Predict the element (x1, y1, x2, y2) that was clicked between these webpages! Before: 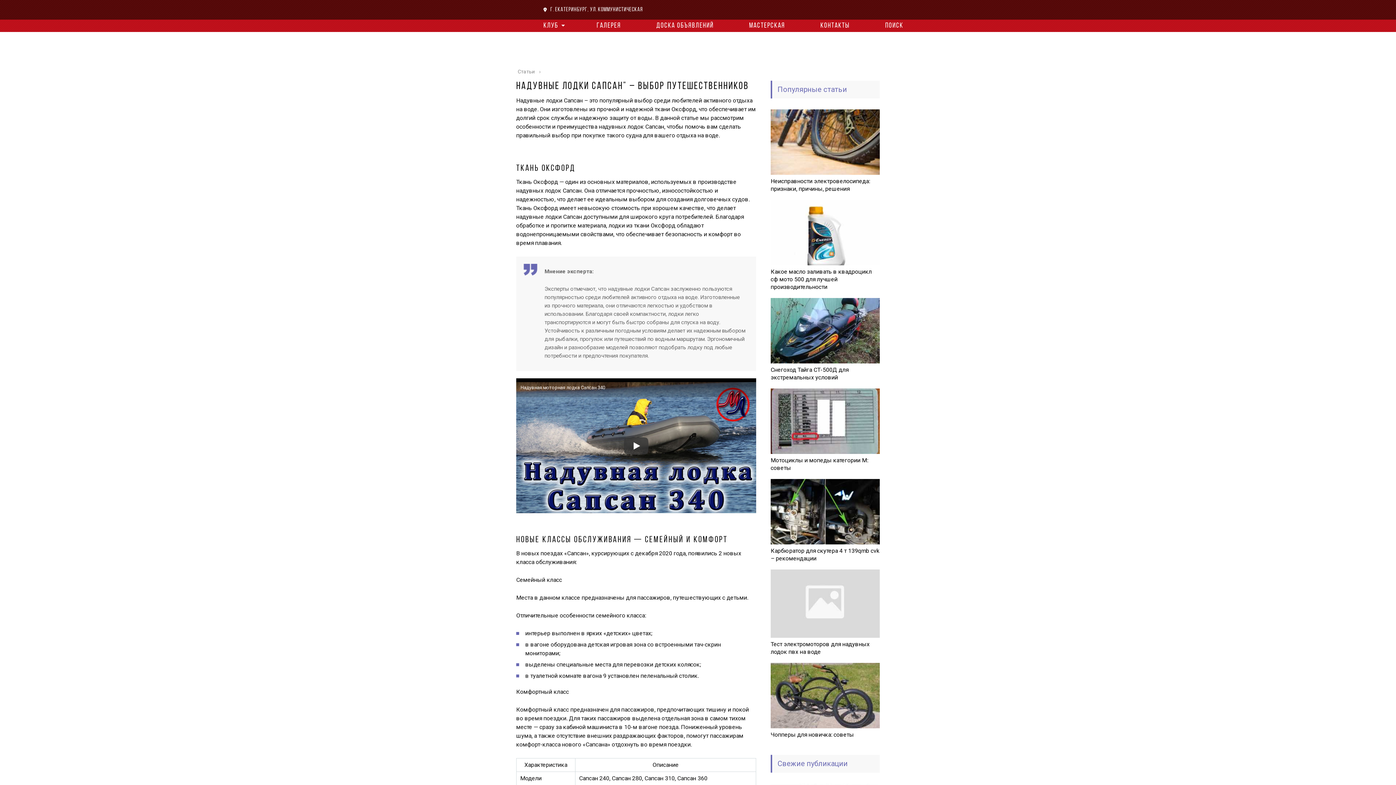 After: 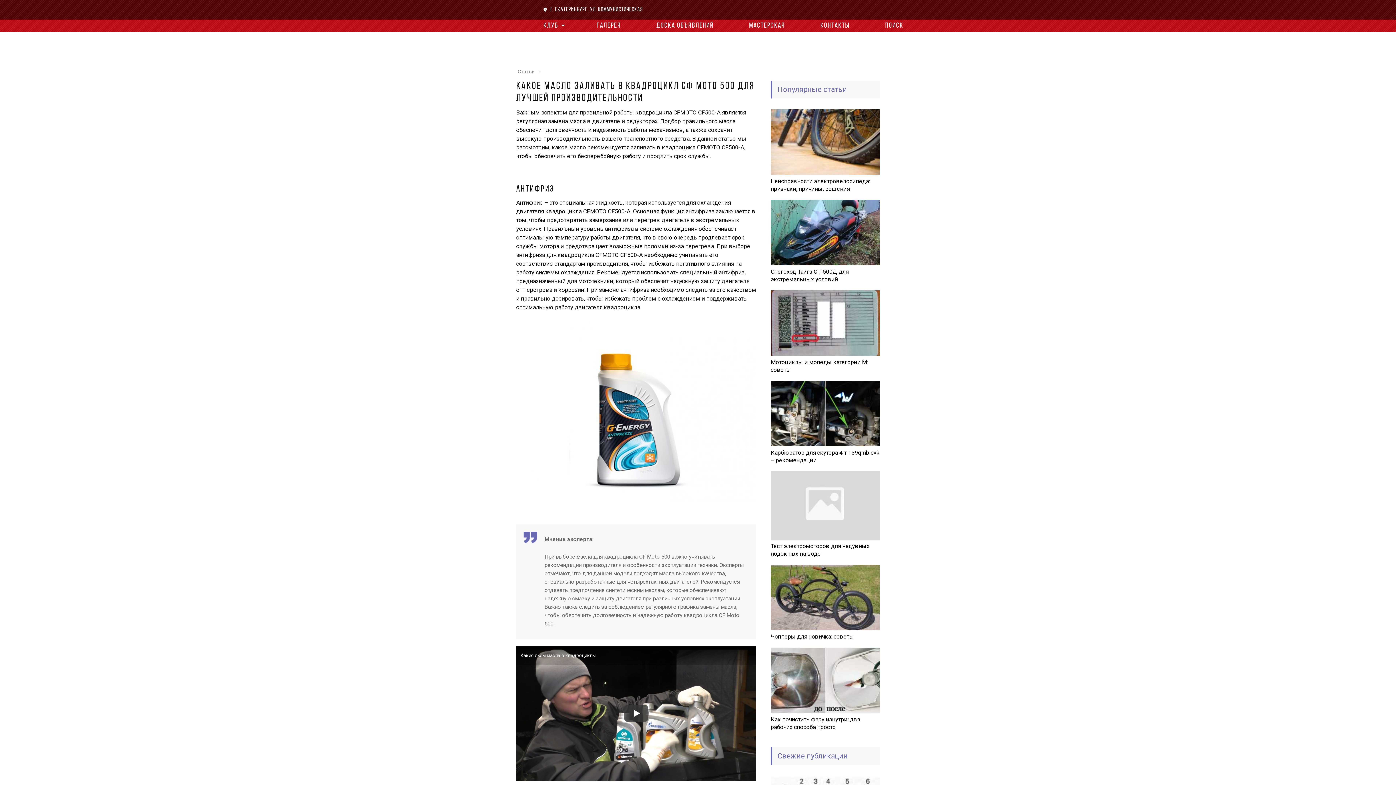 Action: bbox: (770, 268, 872, 290) label: Какое масло заливать в квадроцикл сф мото 500 для лучшей производительности